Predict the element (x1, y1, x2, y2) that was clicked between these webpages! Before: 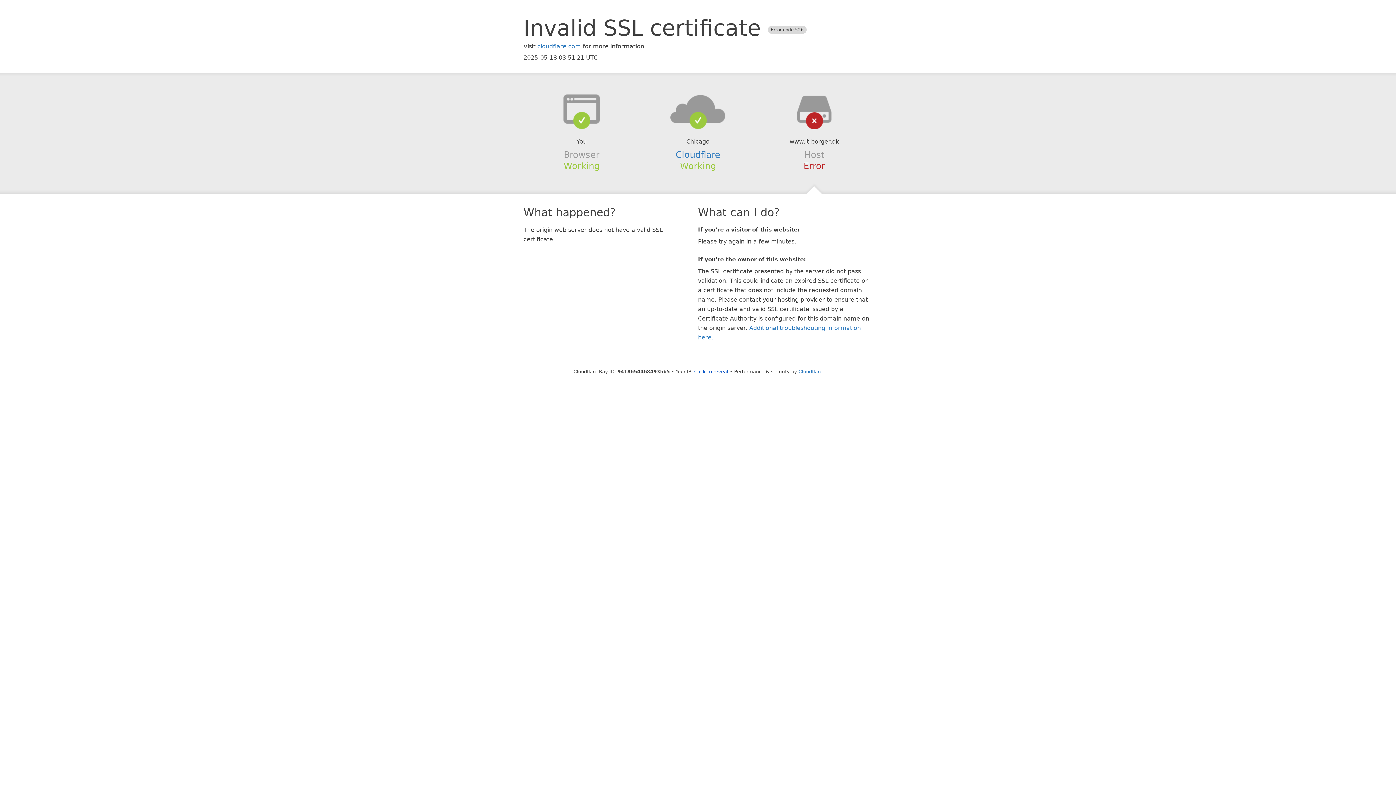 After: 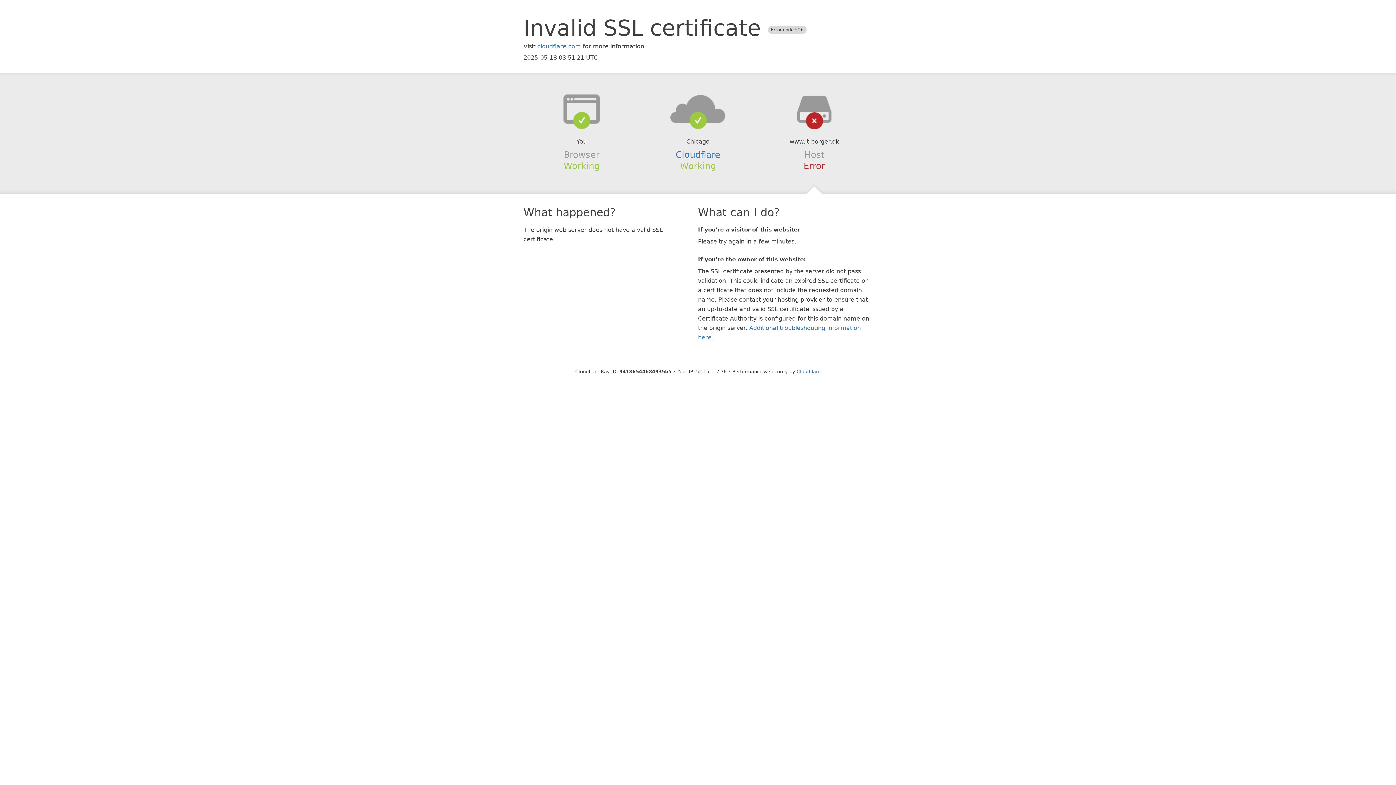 Action: bbox: (694, 368, 728, 374) label: Click to reveal